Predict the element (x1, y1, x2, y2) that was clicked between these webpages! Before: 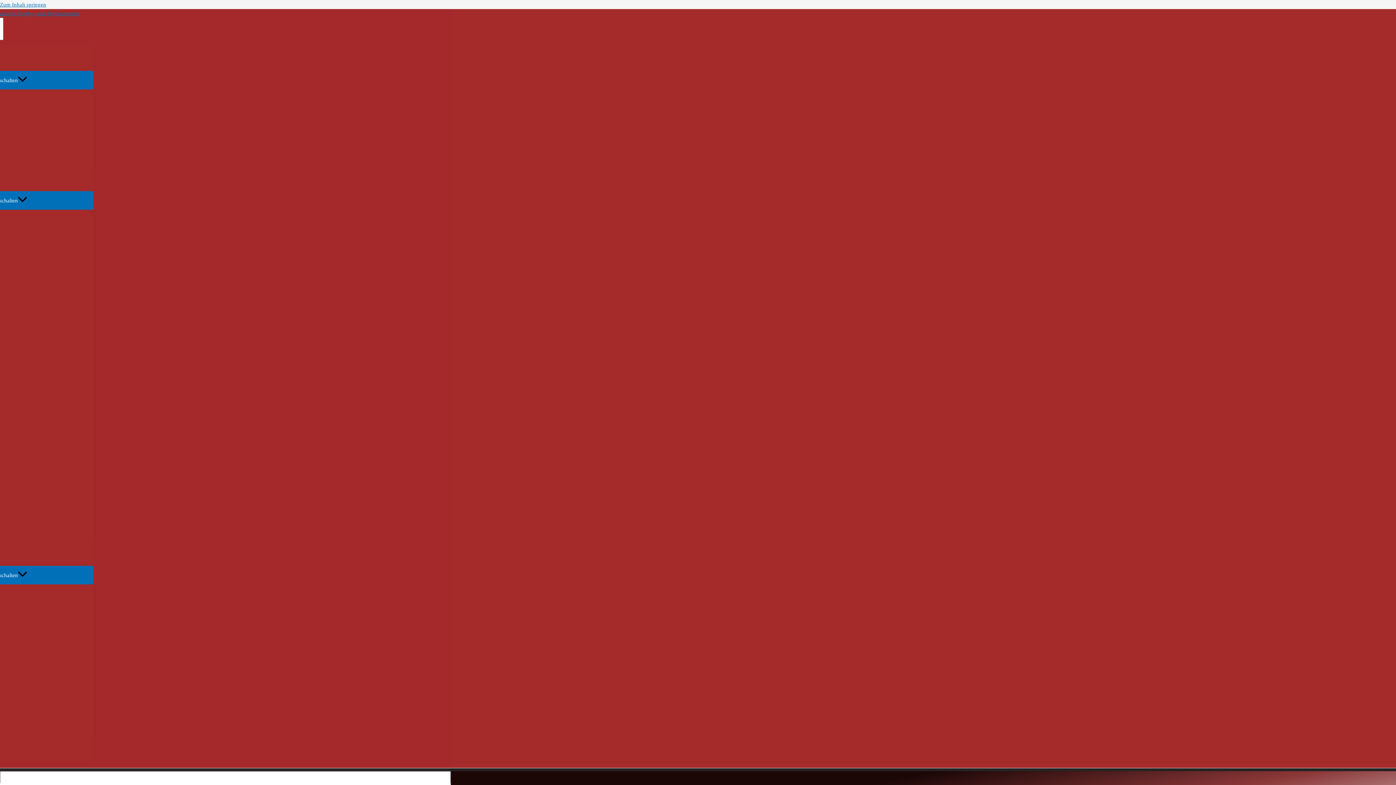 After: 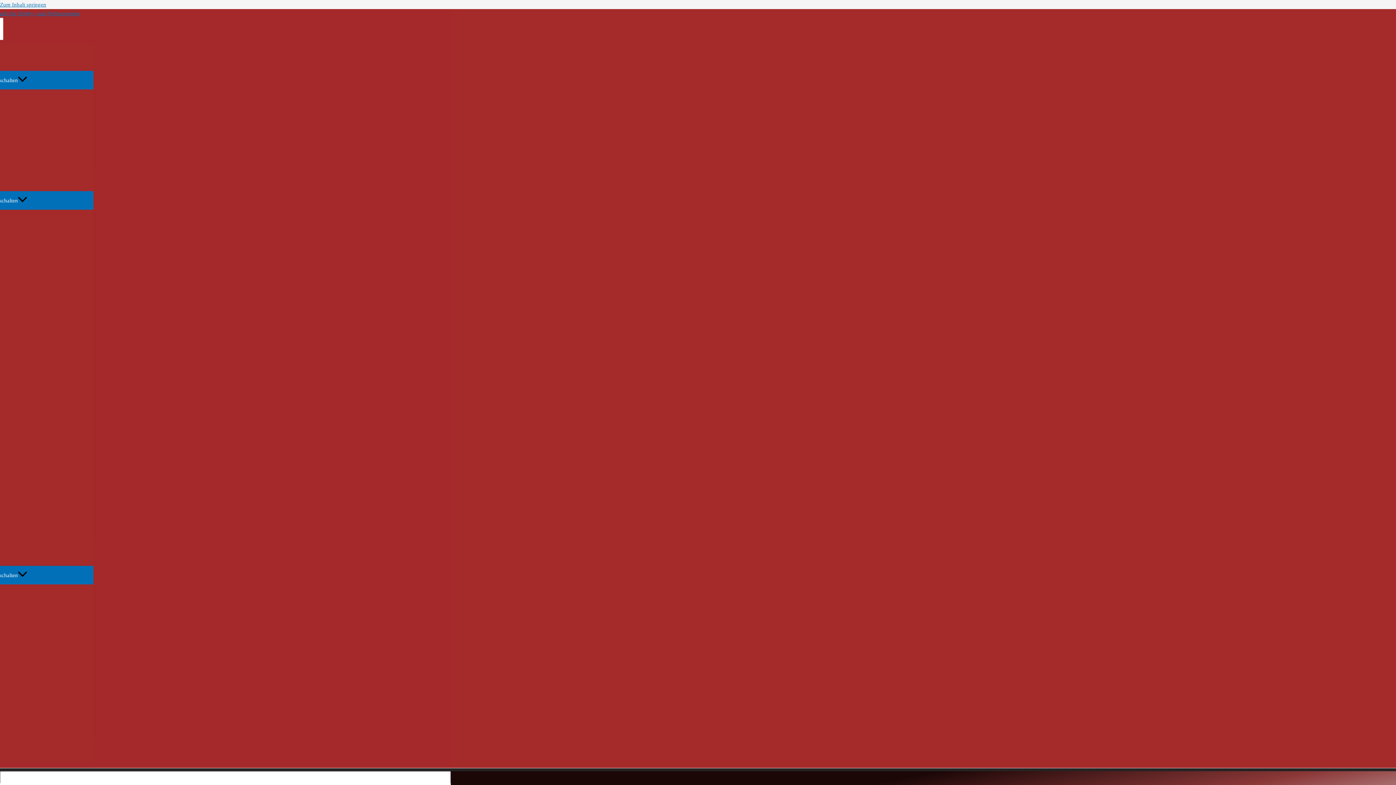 Action: bbox: (-88, 165, 93, 191) label: Heimwerker